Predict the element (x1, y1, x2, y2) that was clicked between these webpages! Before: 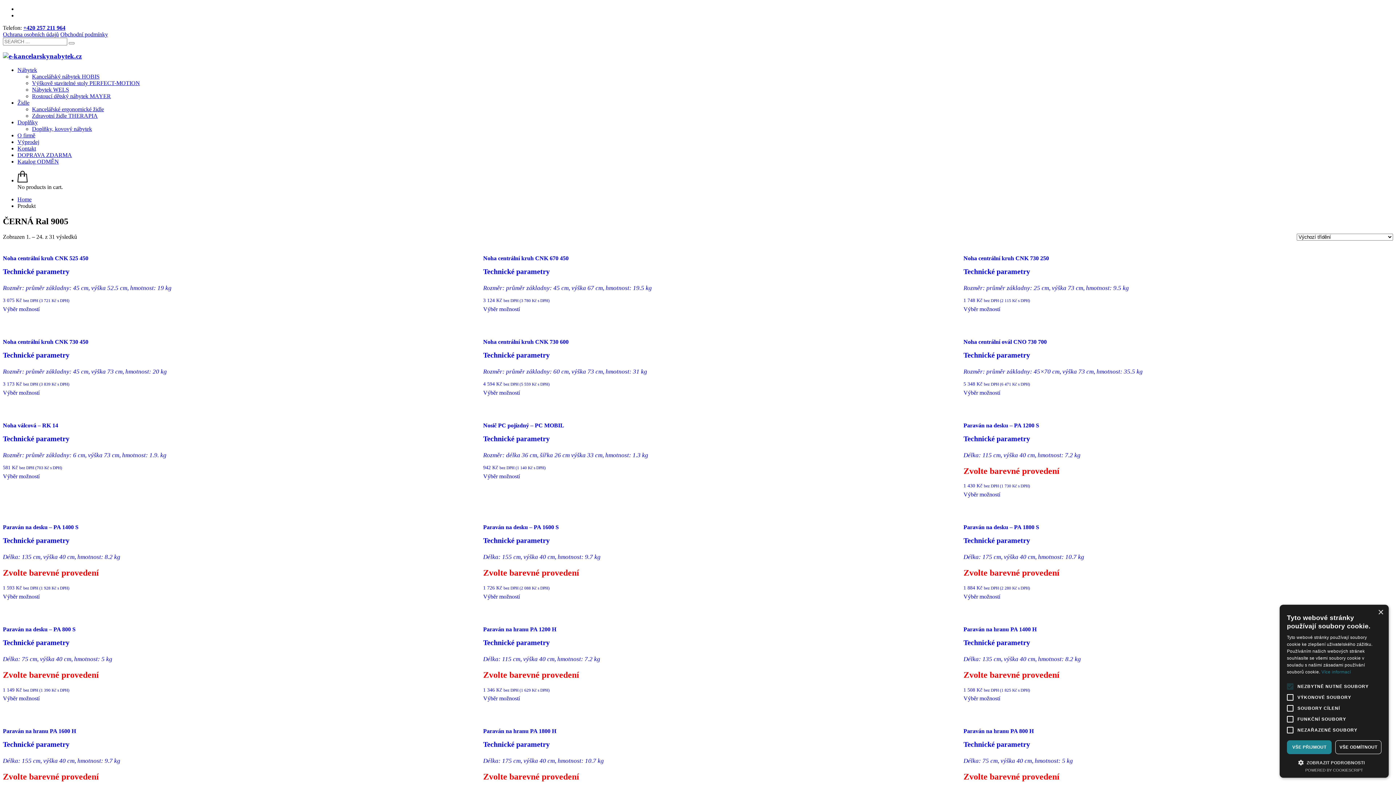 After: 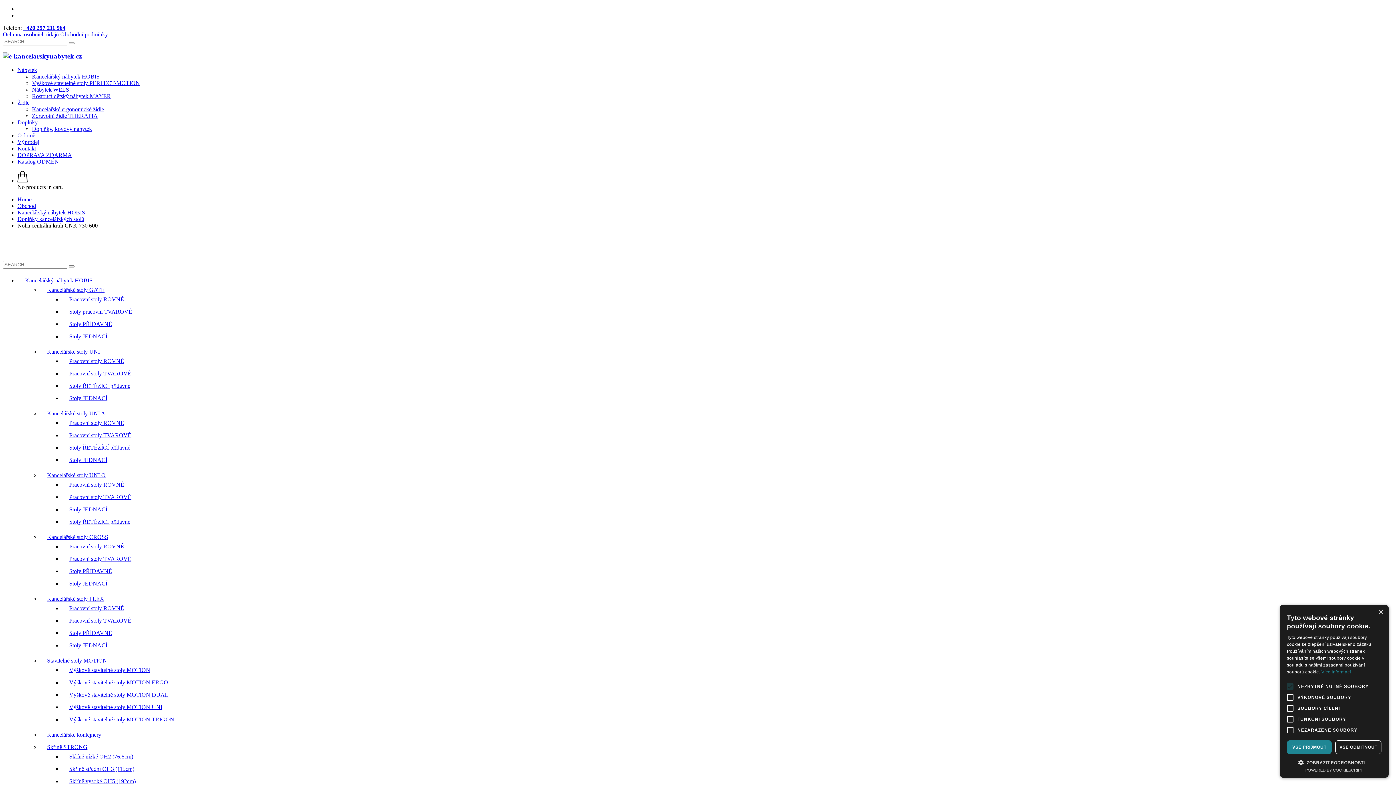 Action: label: Vyberte nastavení pro „Noha centrální kruh CNK 730 600“ bbox: (483, 389, 520, 395)